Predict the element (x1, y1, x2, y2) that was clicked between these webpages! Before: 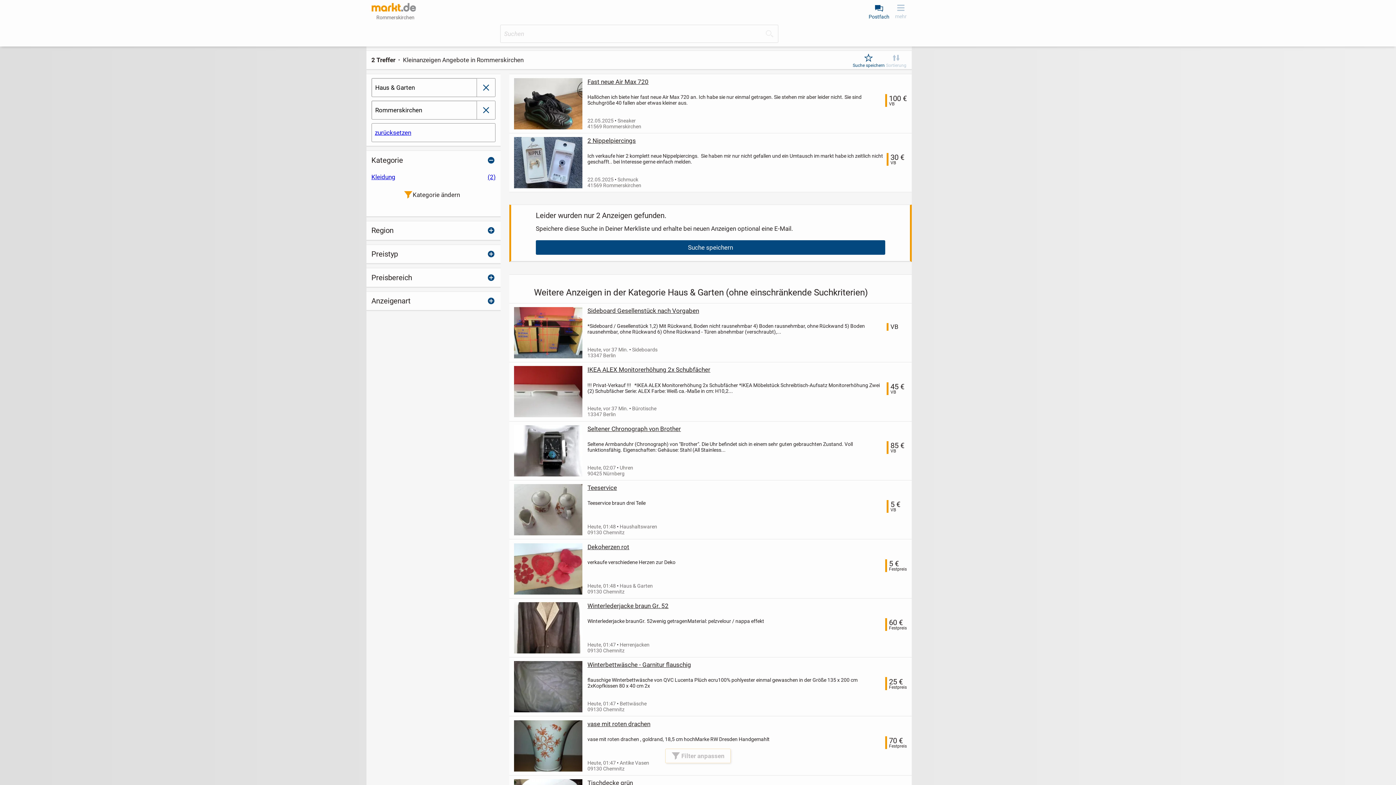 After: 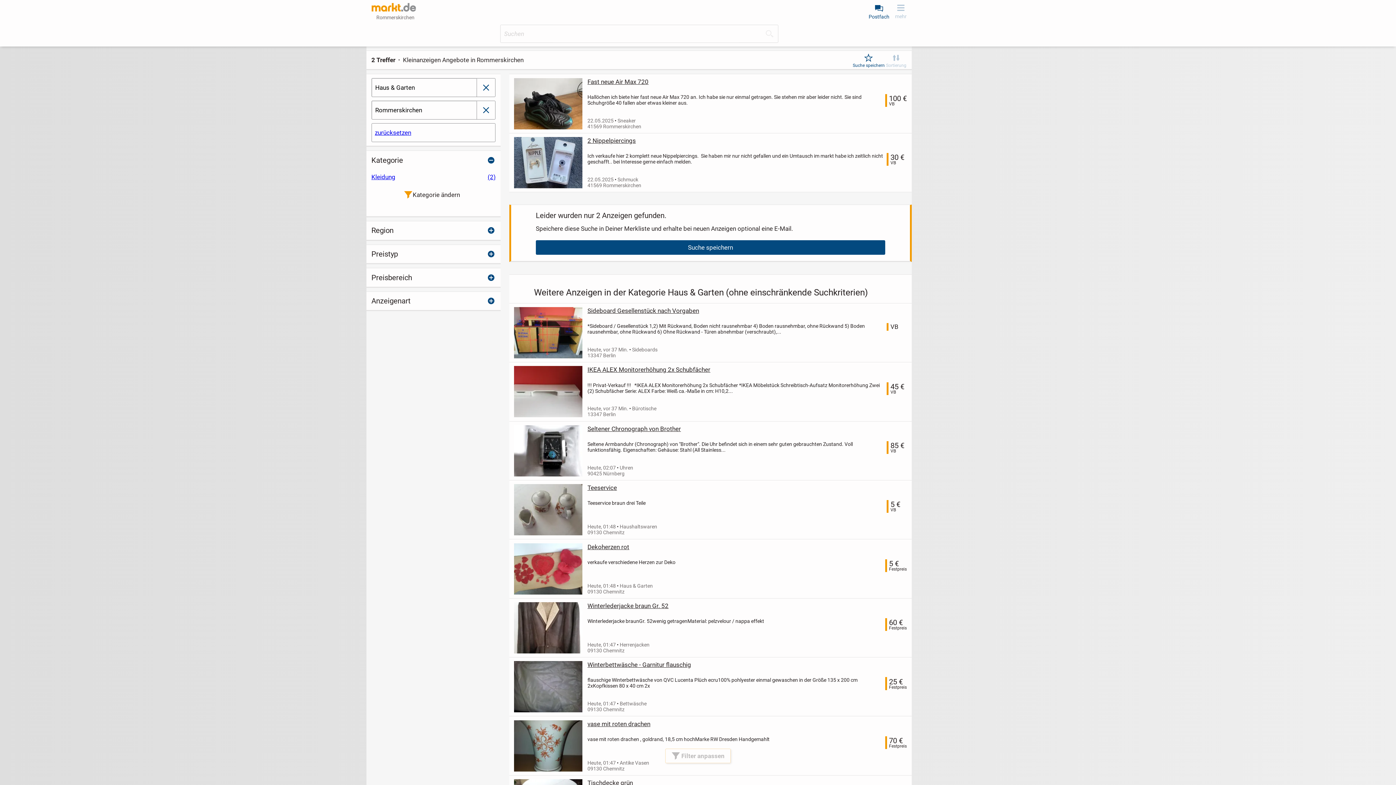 Action: label: mehr bbox: (890, 0, 912, 20)